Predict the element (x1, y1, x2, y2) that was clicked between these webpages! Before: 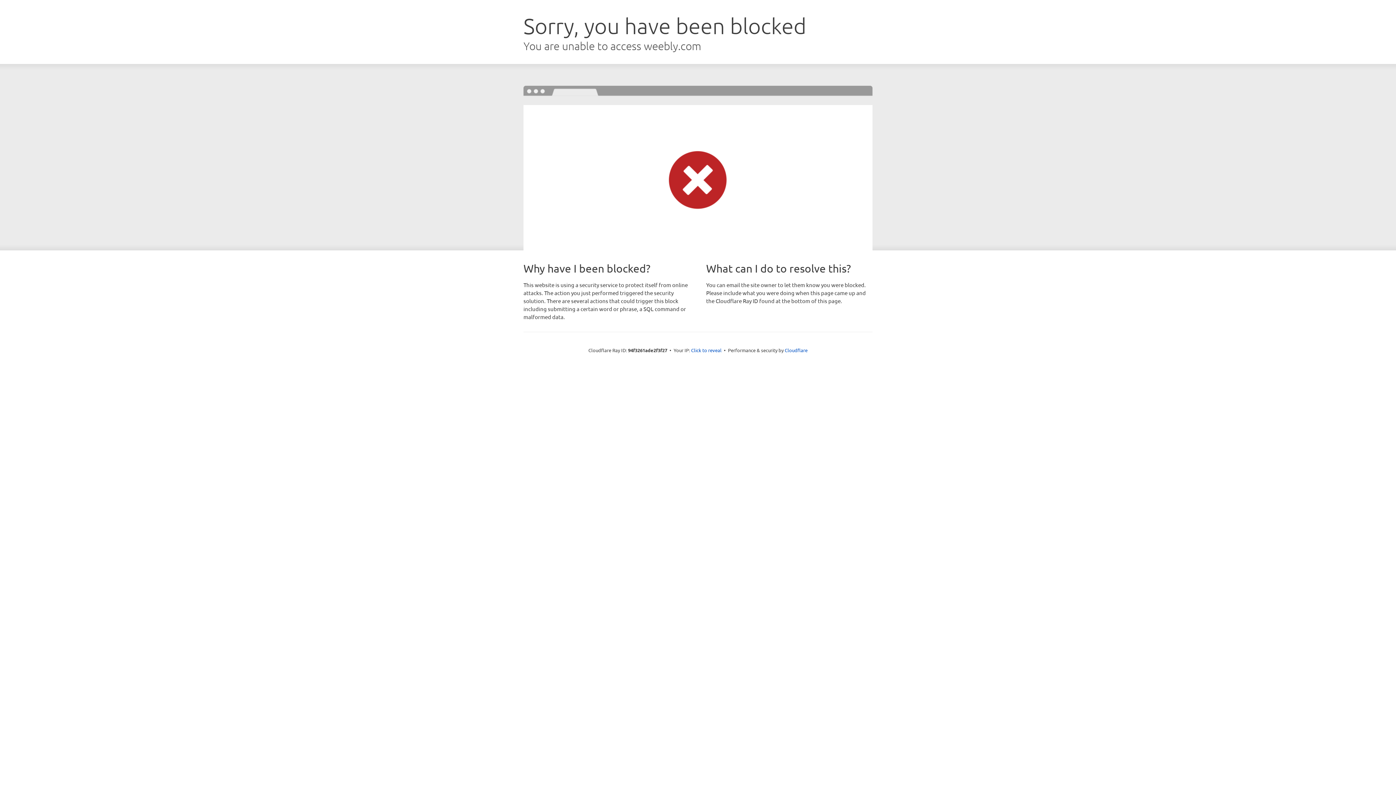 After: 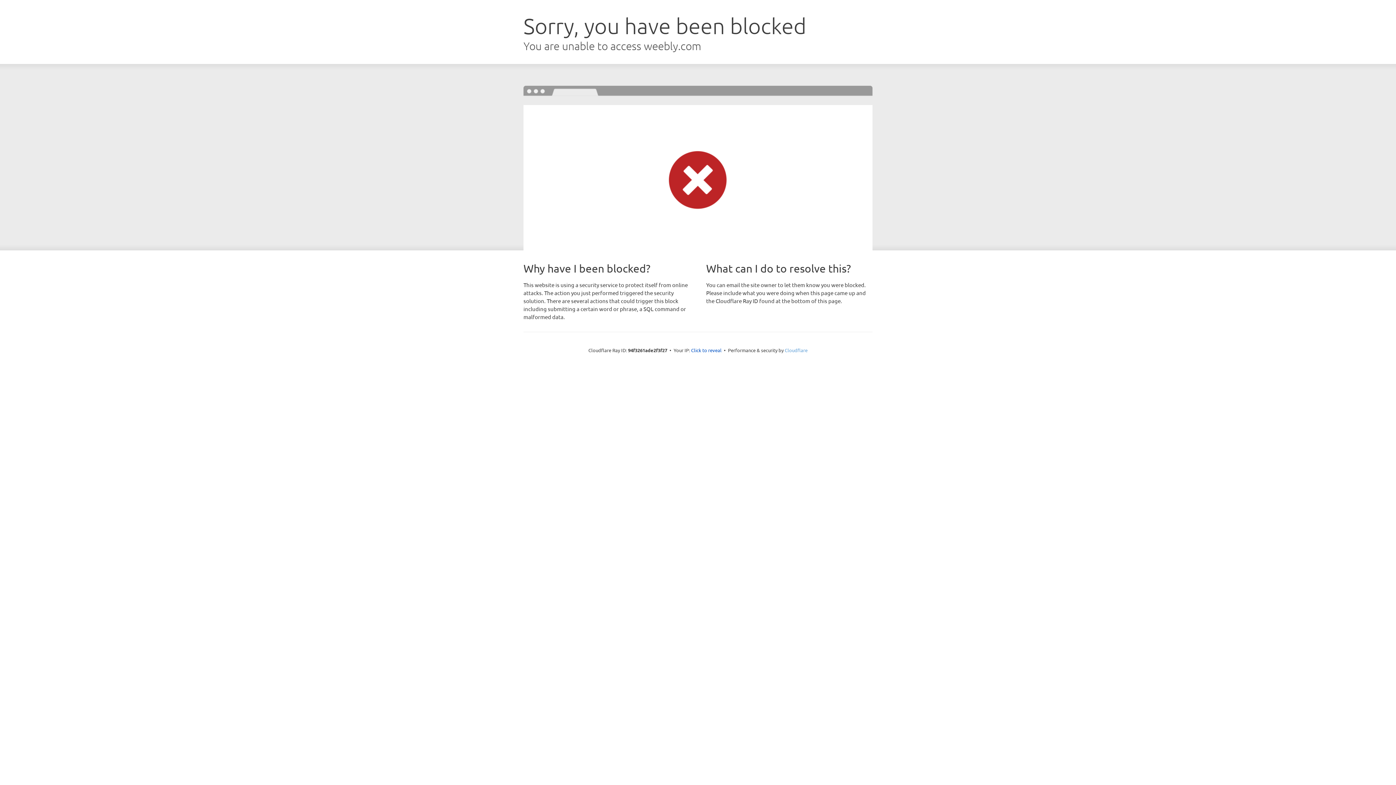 Action: bbox: (784, 347, 807, 353) label: Cloudflare